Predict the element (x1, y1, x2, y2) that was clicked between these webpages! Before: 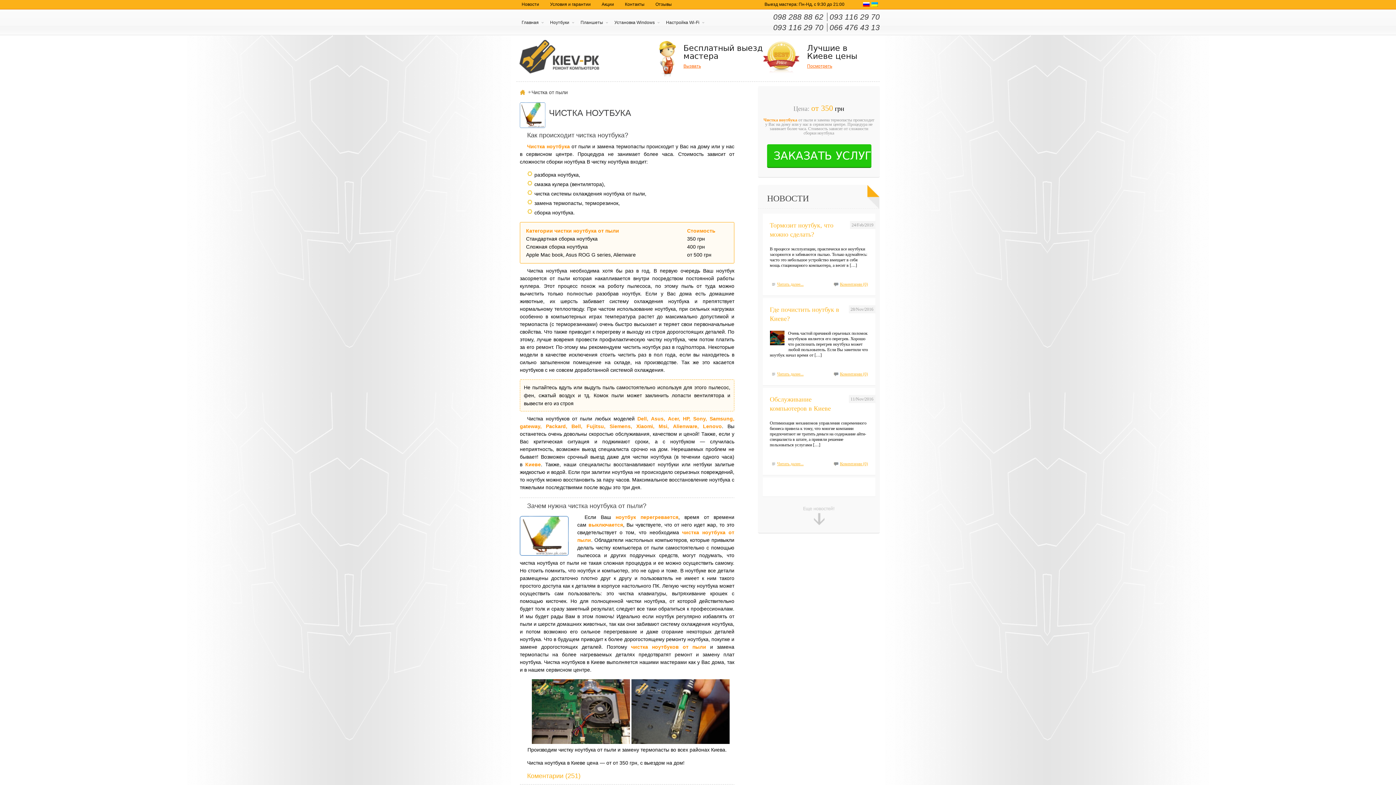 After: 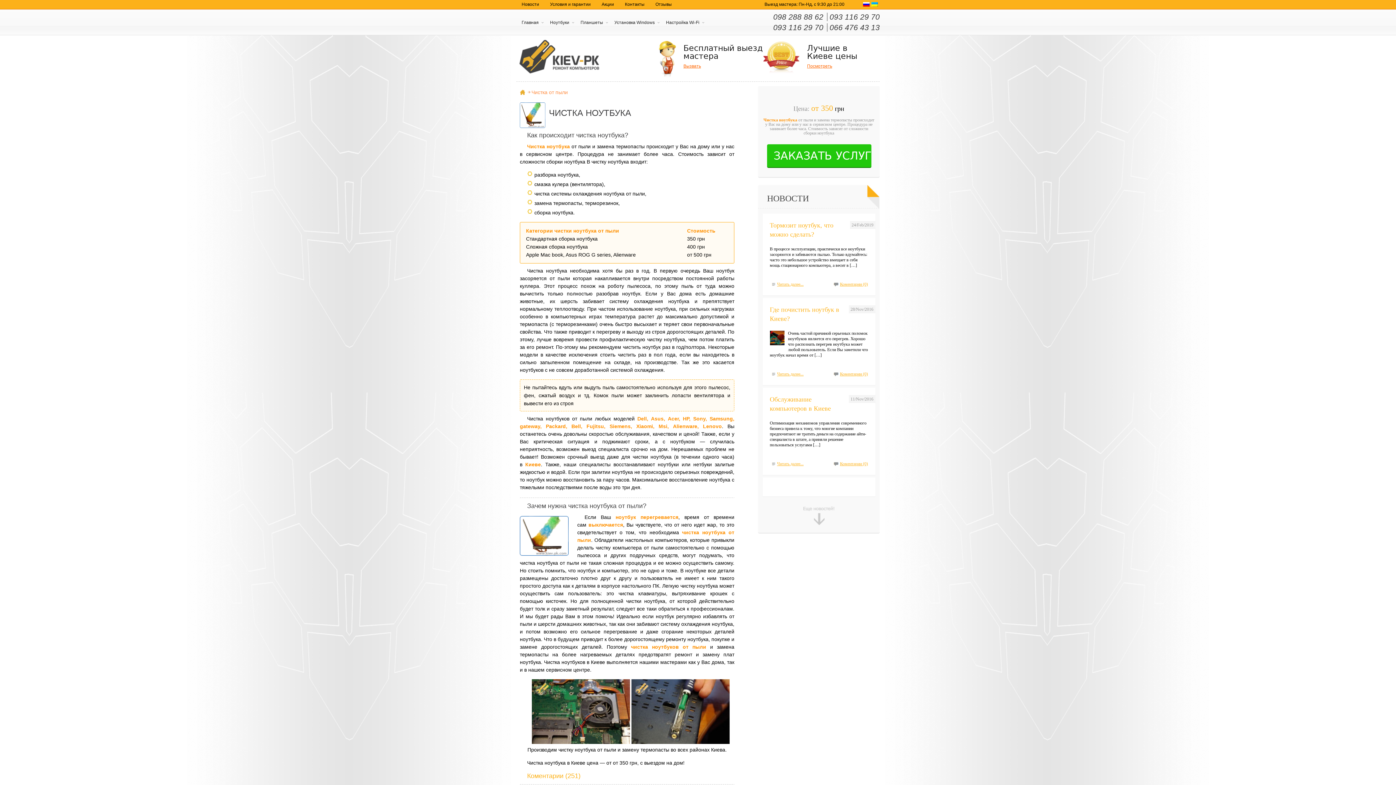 Action: bbox: (531, 89, 568, 95) label: Чистка от пыли